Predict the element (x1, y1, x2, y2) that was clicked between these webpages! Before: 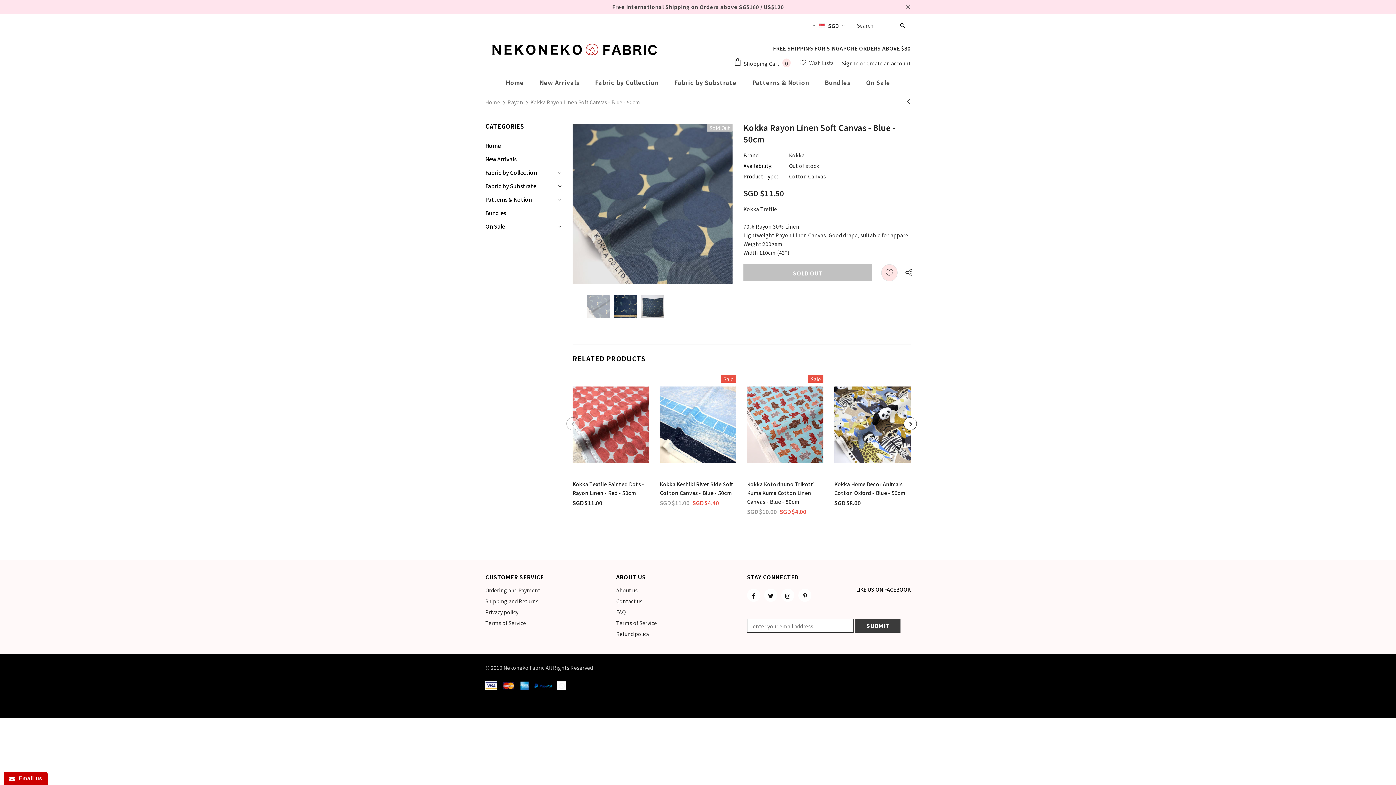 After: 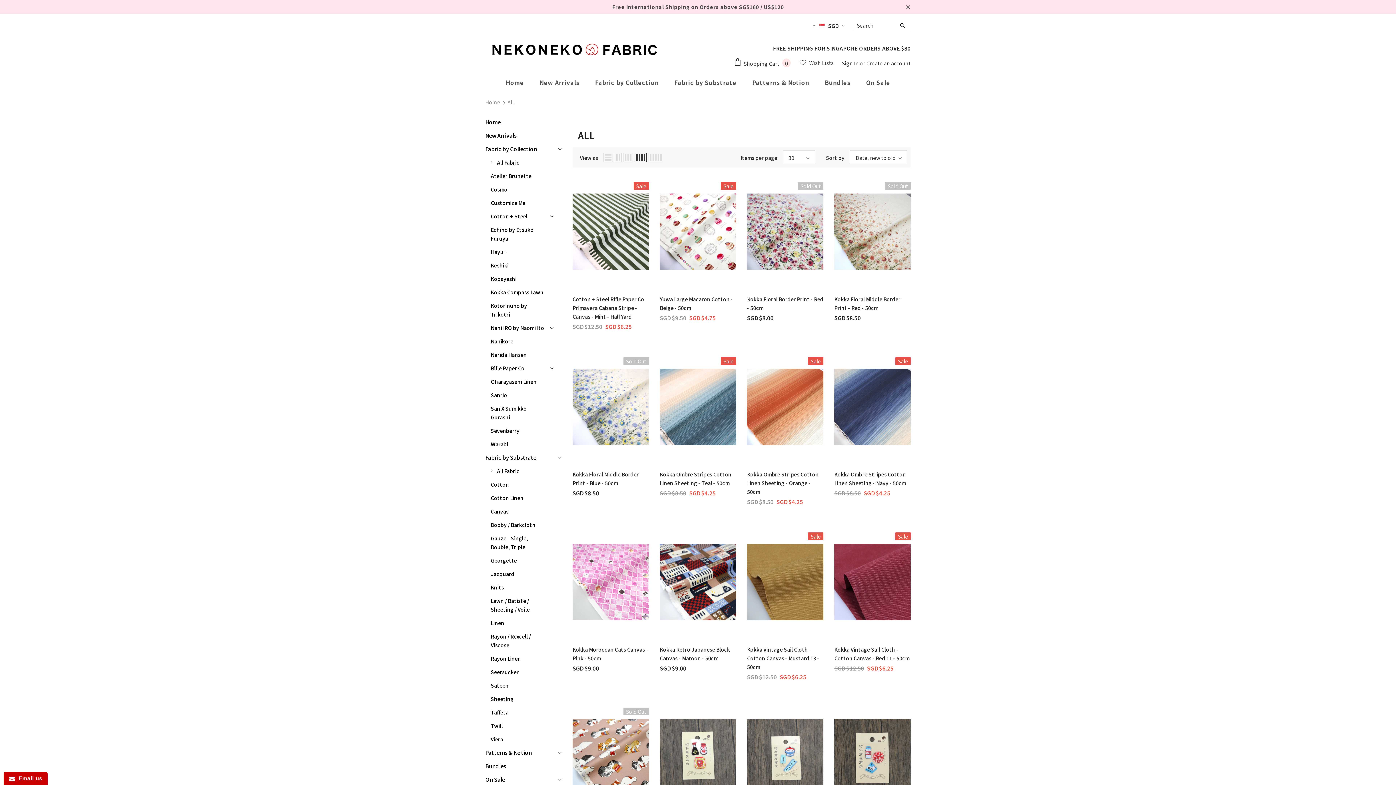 Action: bbox: (485, 179, 536, 192) label: Fabric by Substrate